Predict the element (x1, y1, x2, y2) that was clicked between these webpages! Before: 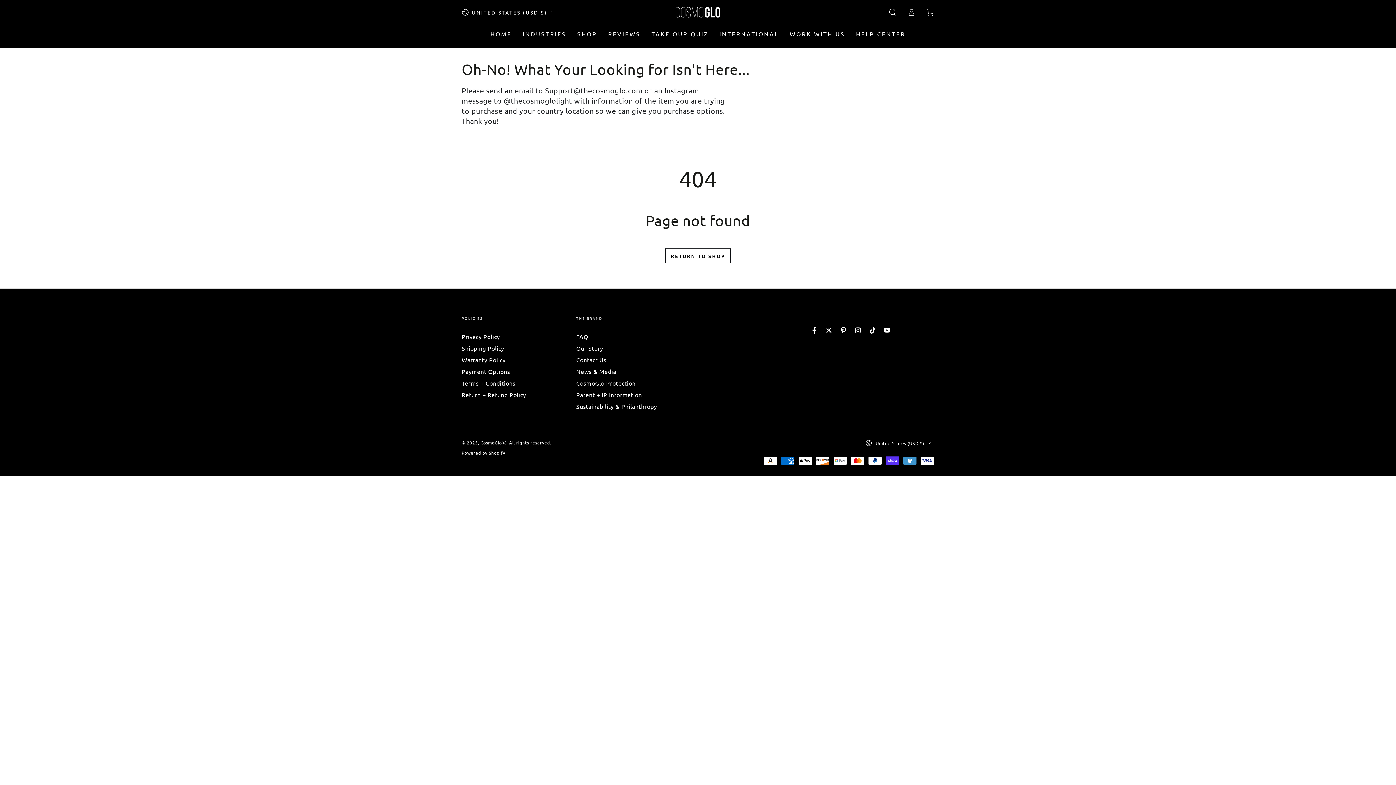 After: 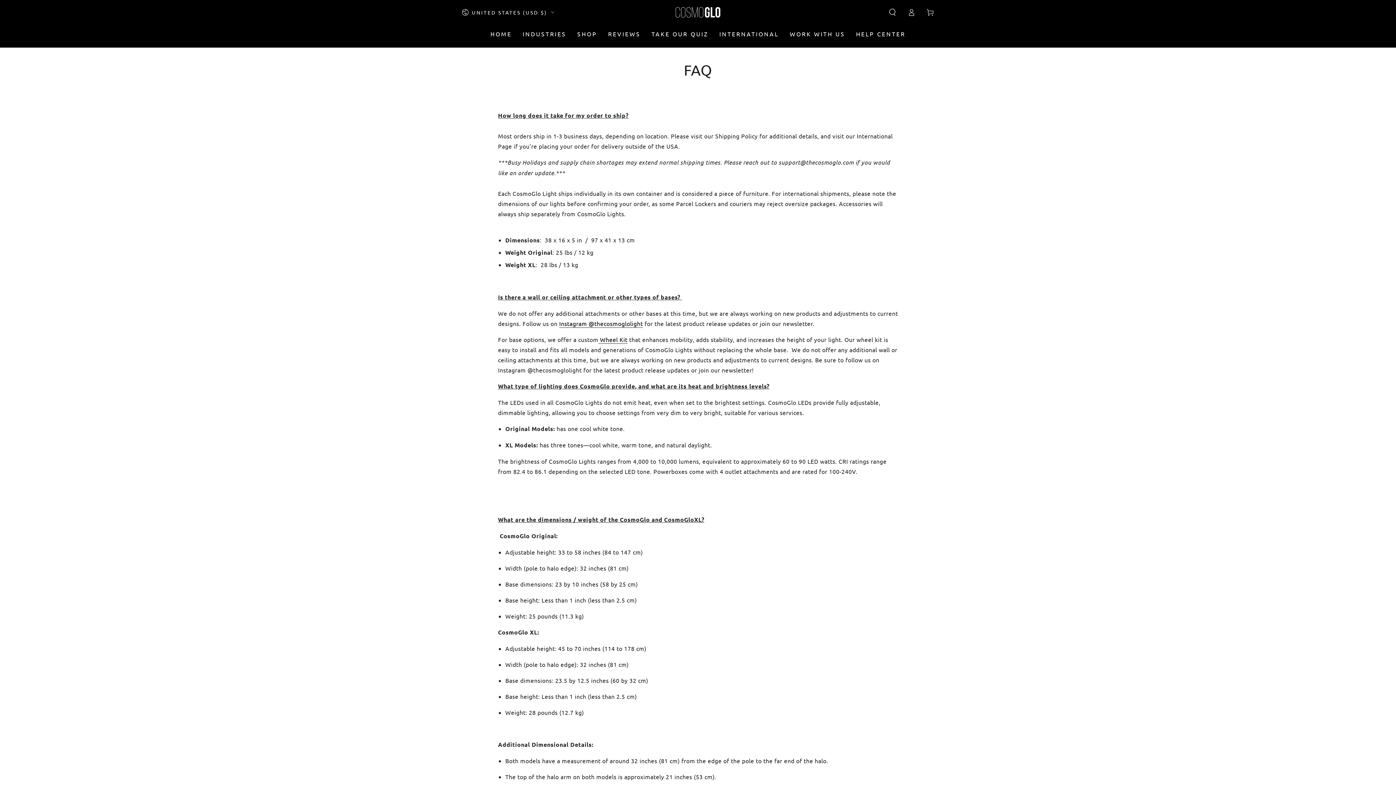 Action: label: FAQ bbox: (576, 332, 588, 340)